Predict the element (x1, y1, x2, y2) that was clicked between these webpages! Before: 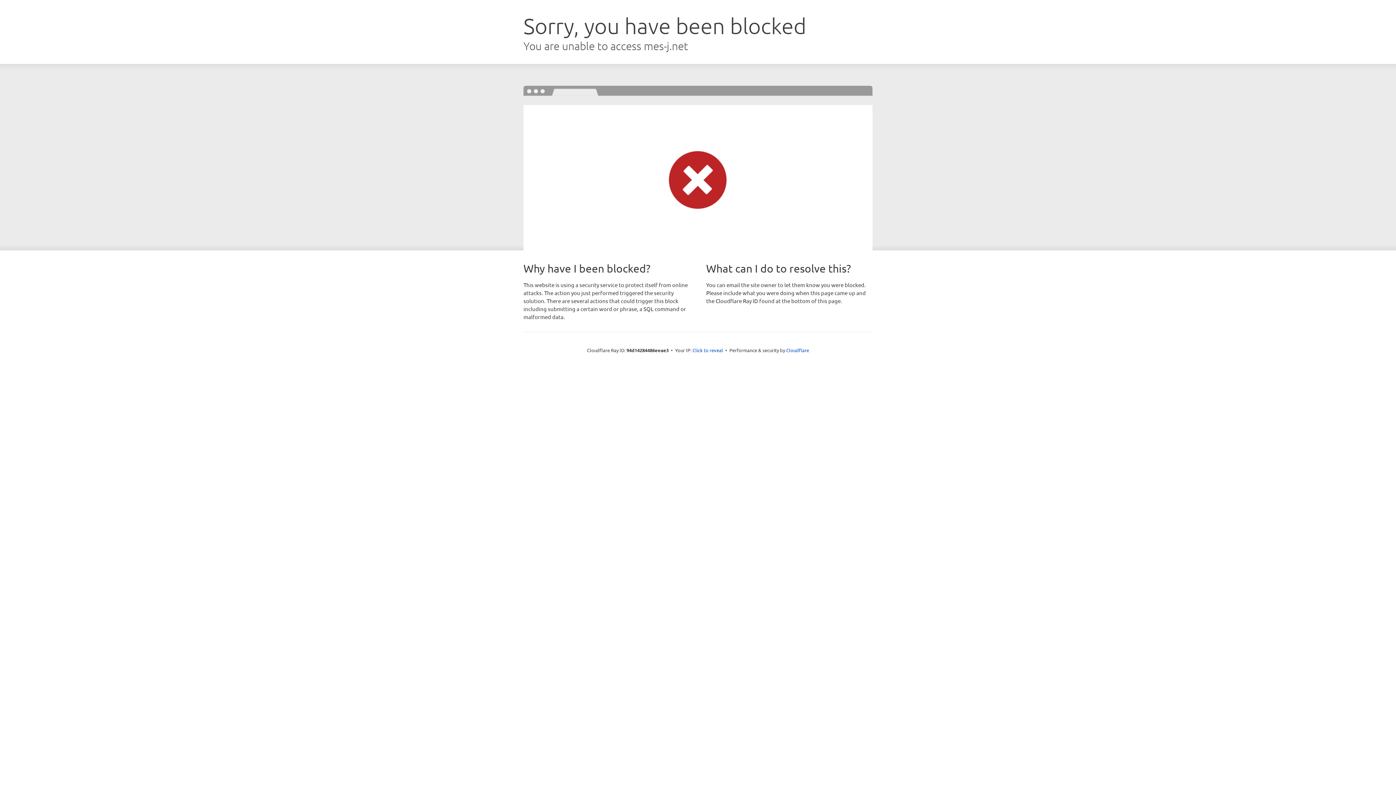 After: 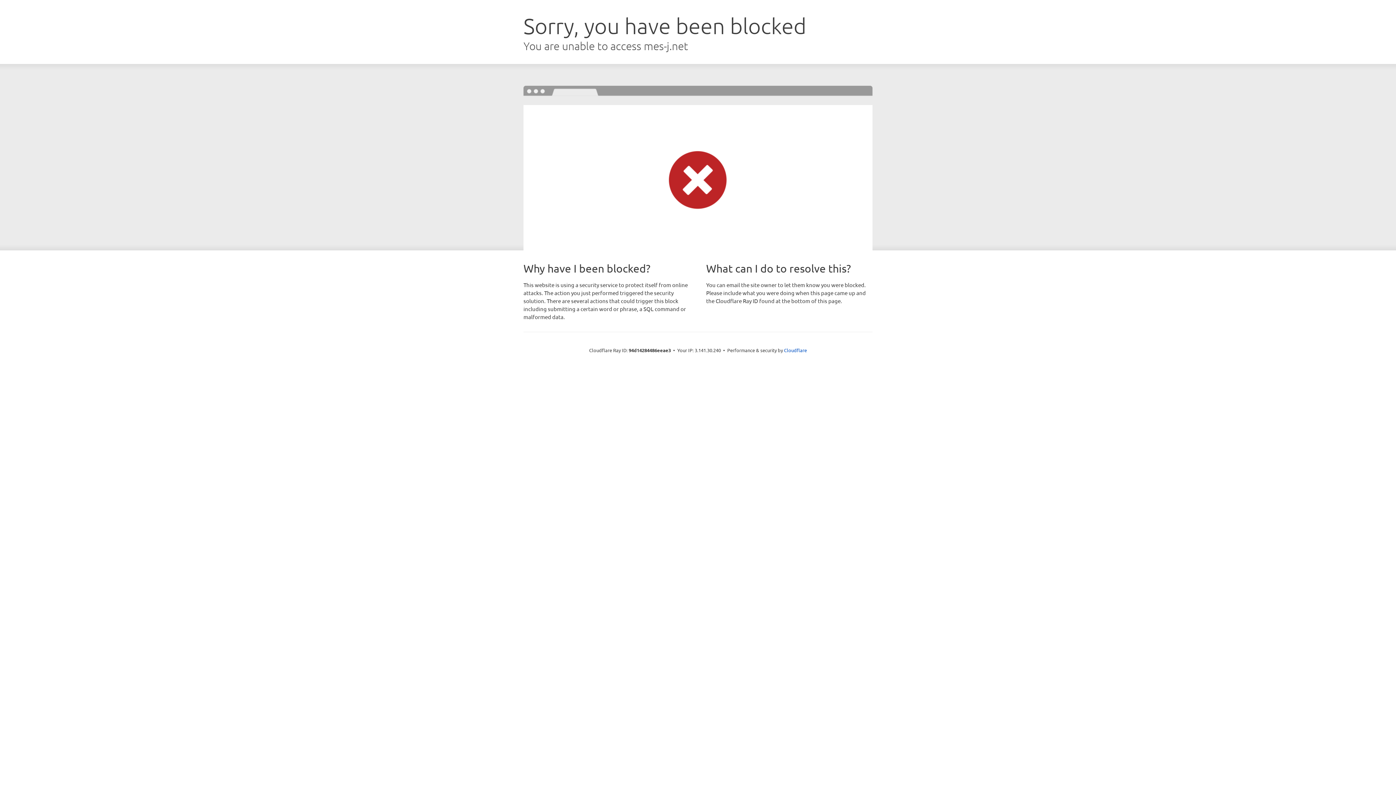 Action: label: Click to reveal bbox: (692, 346, 723, 353)